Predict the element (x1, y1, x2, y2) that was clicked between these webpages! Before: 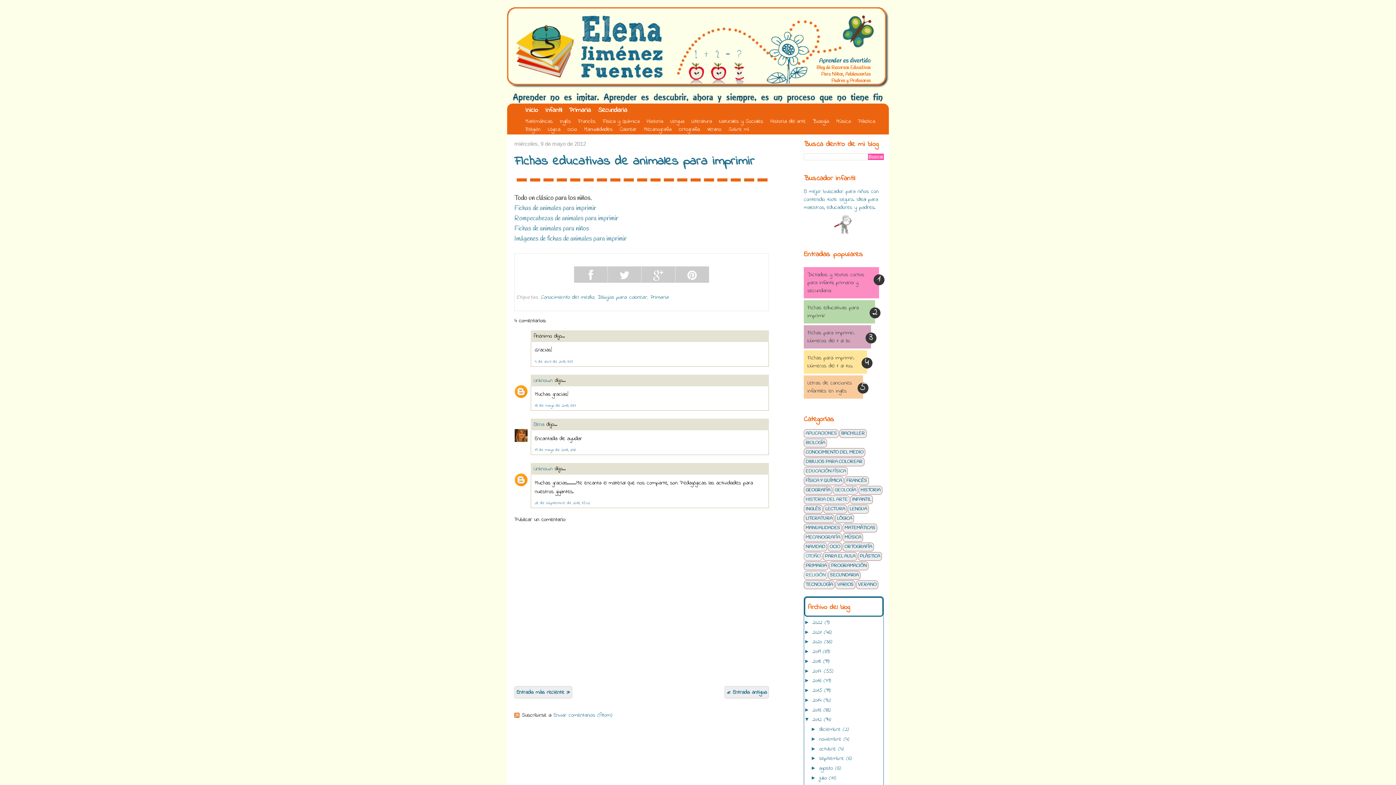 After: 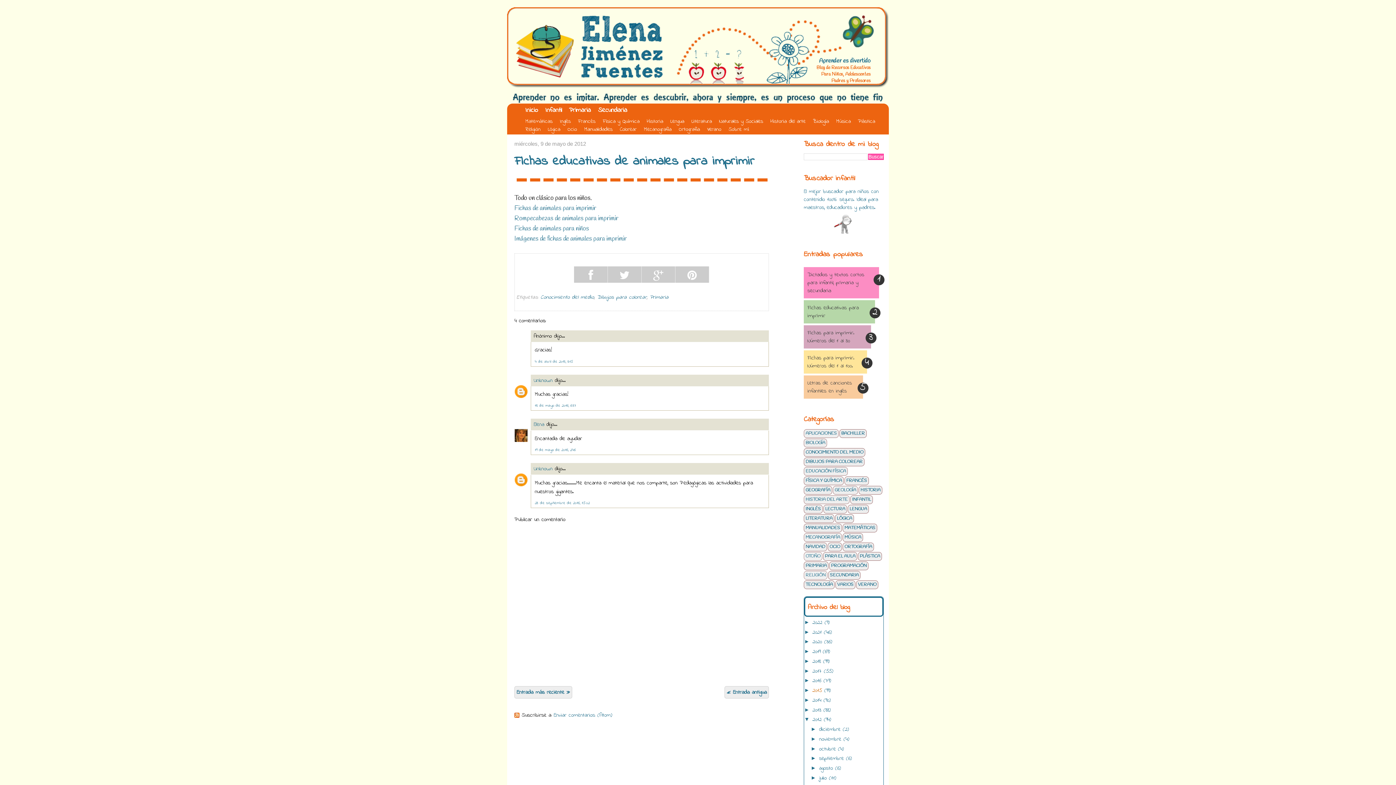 Action: bbox: (812, 686, 822, 694) label: 2015